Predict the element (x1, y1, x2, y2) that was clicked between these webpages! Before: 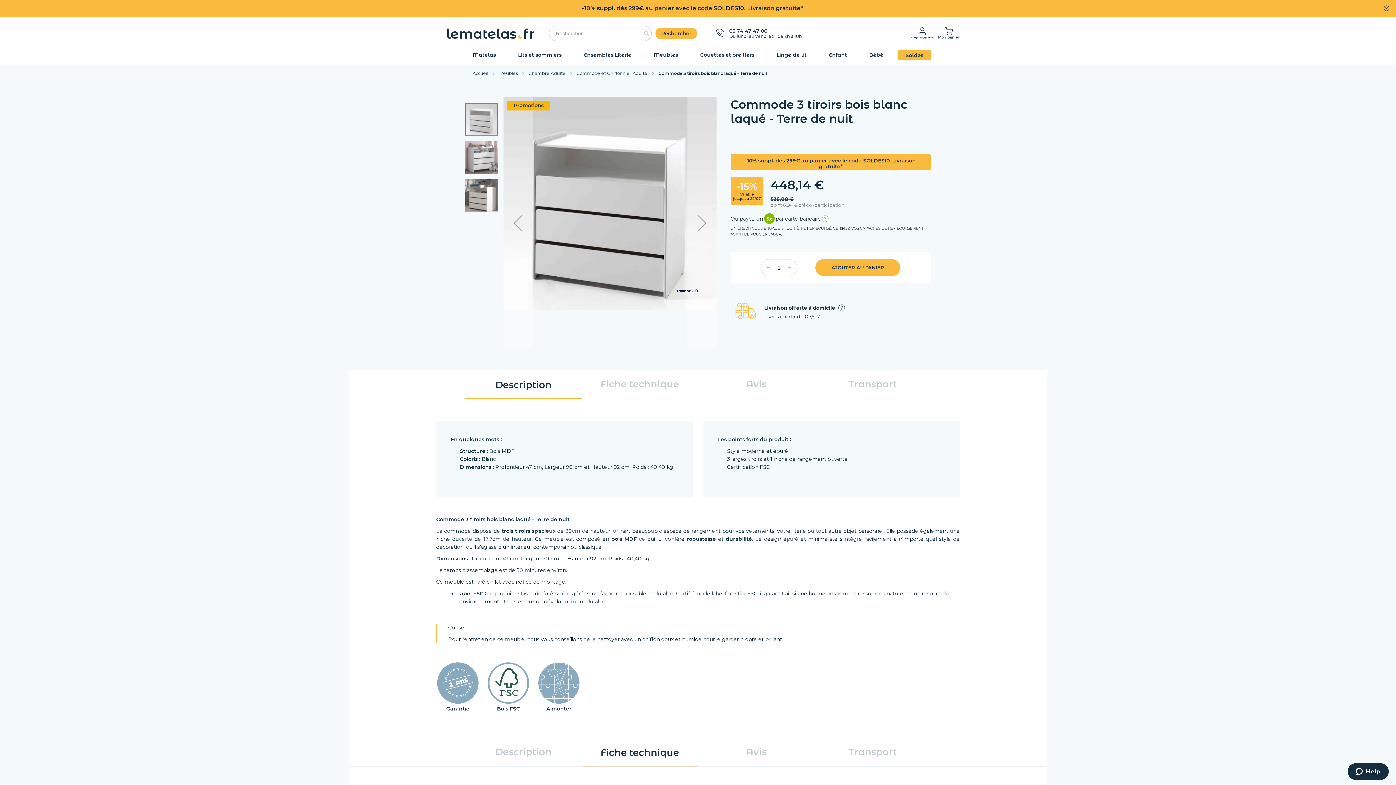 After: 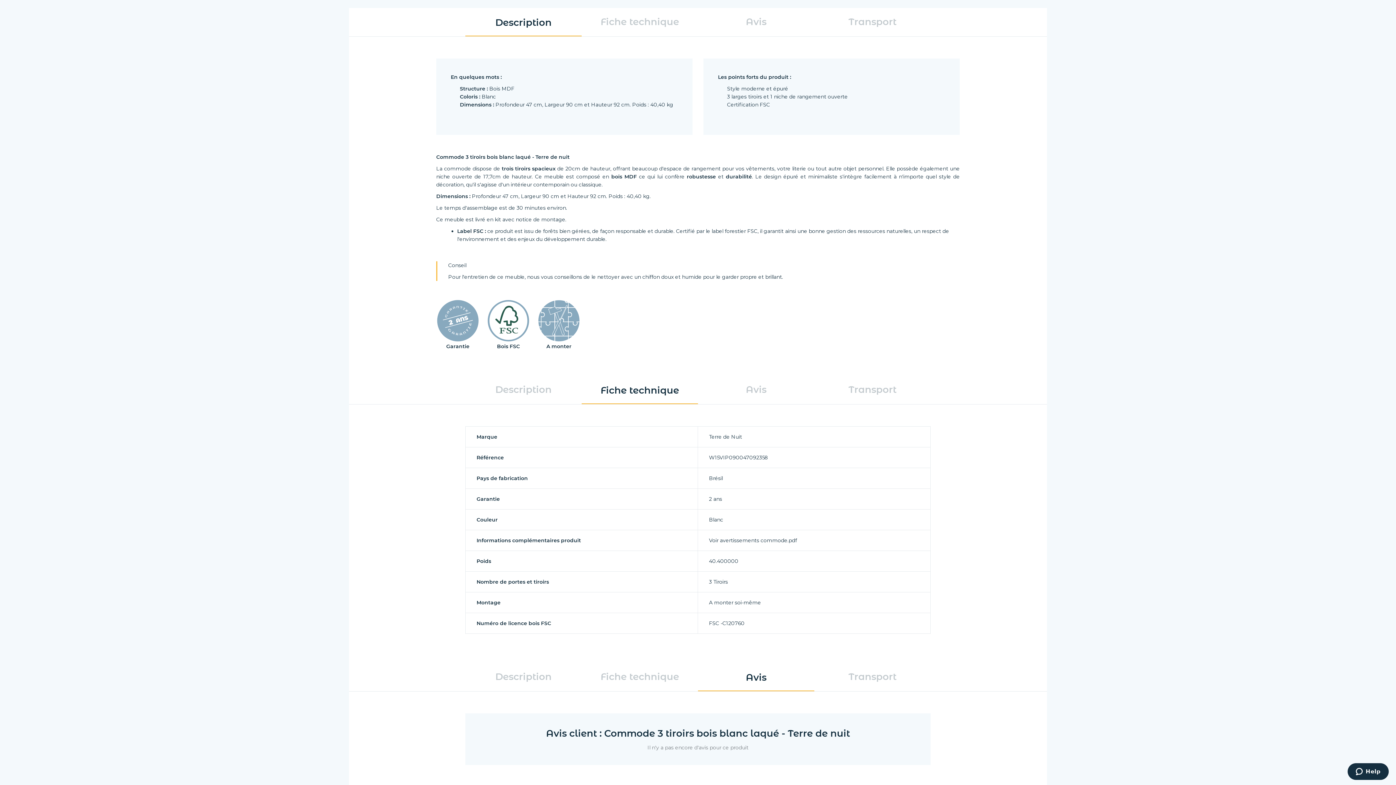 Action: label: Description bbox: (495, 360, 551, 379)